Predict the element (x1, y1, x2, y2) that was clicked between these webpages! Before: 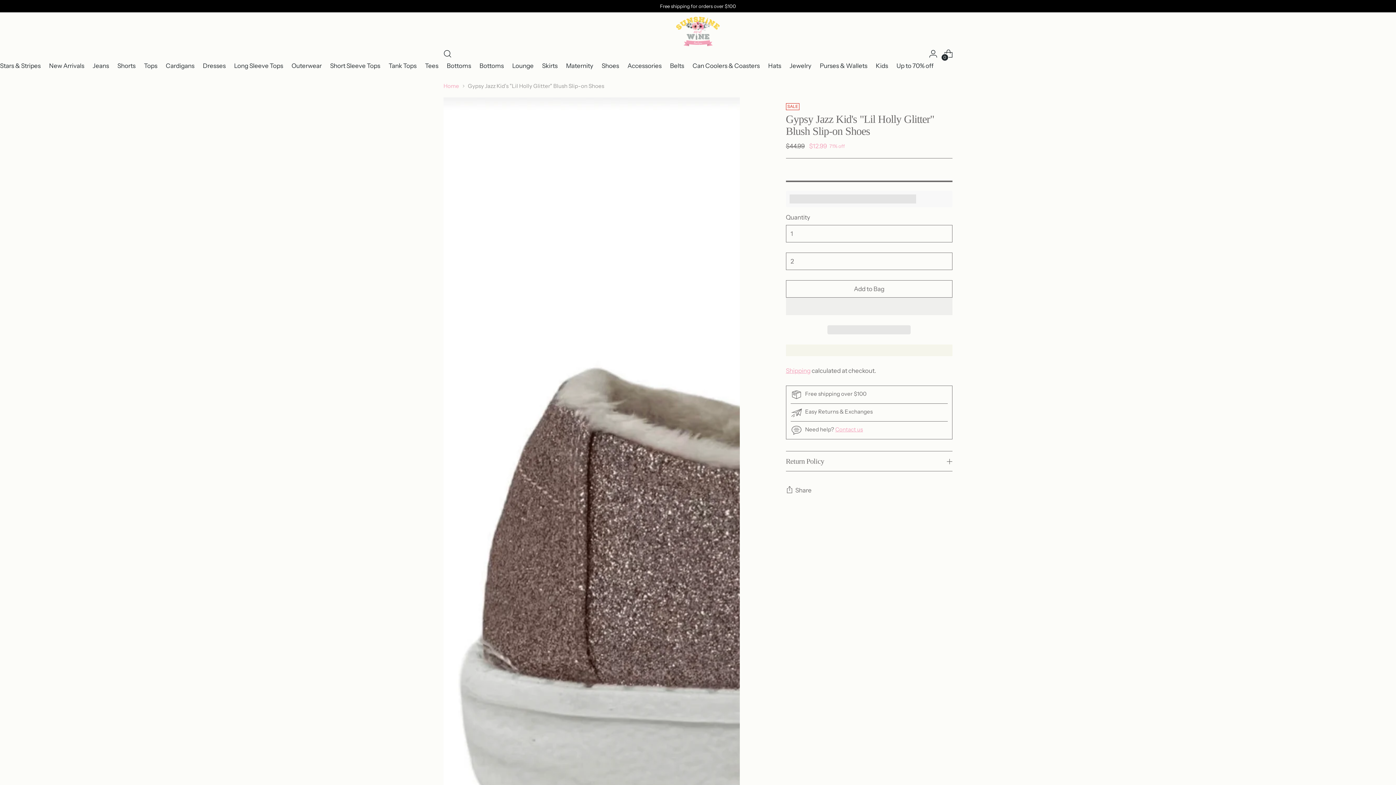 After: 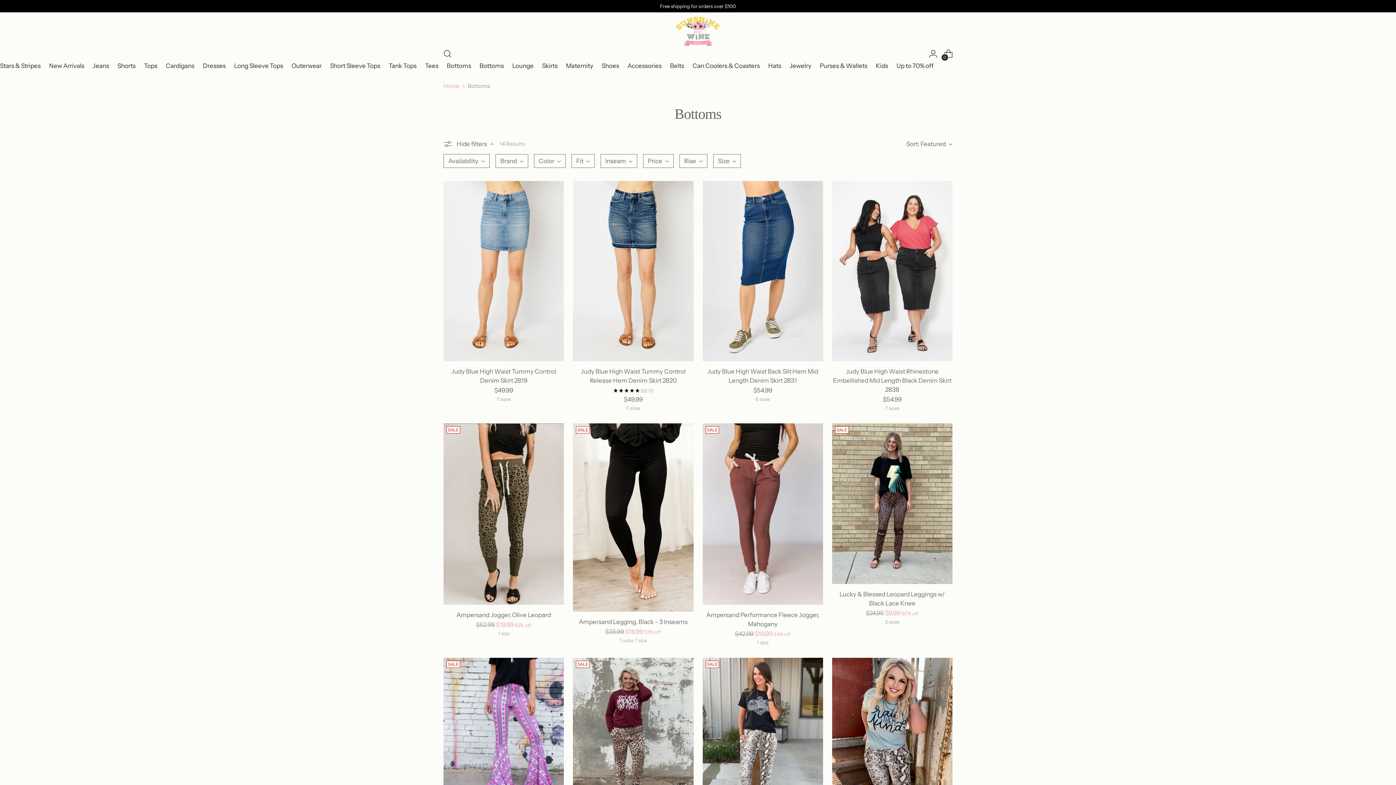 Action: label: Bottoms bbox: (446, 62, 471, 69)